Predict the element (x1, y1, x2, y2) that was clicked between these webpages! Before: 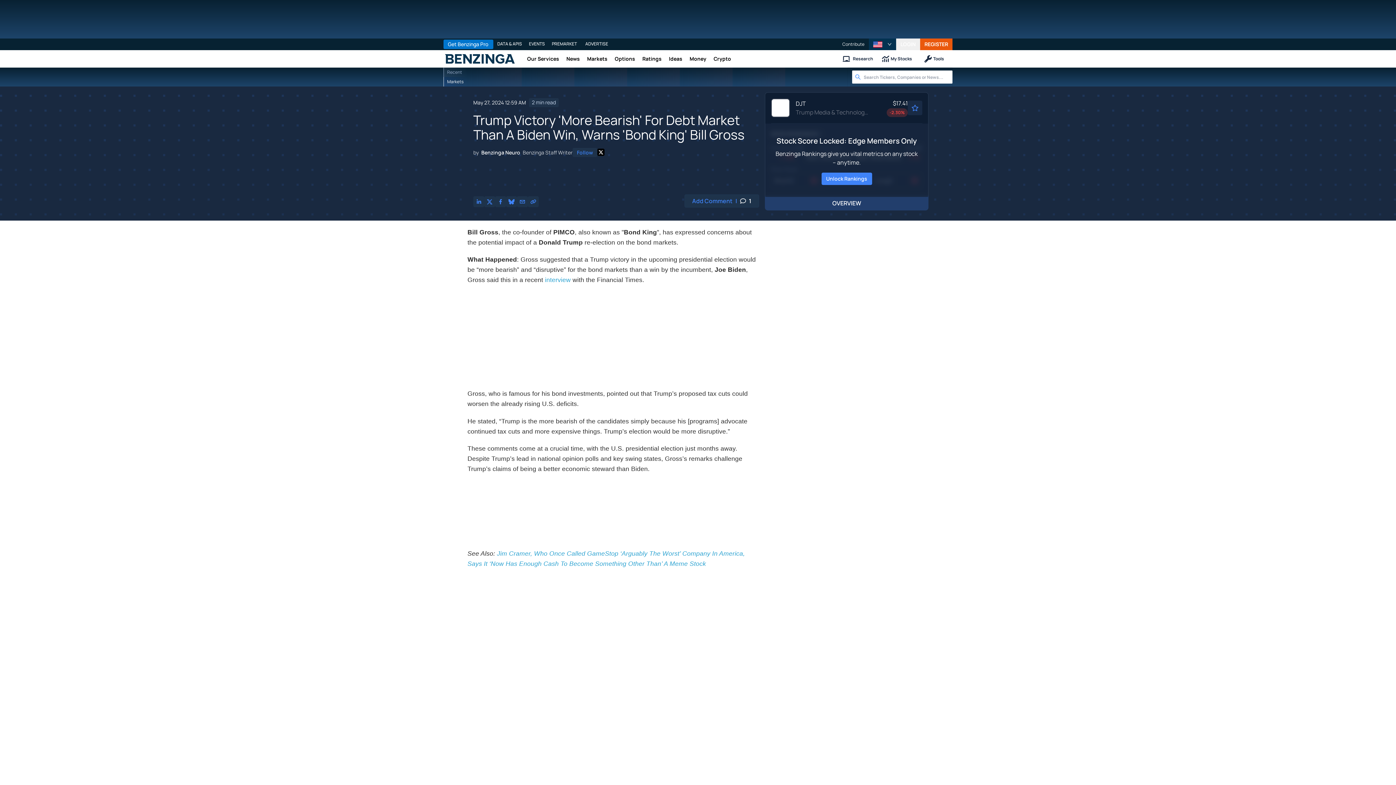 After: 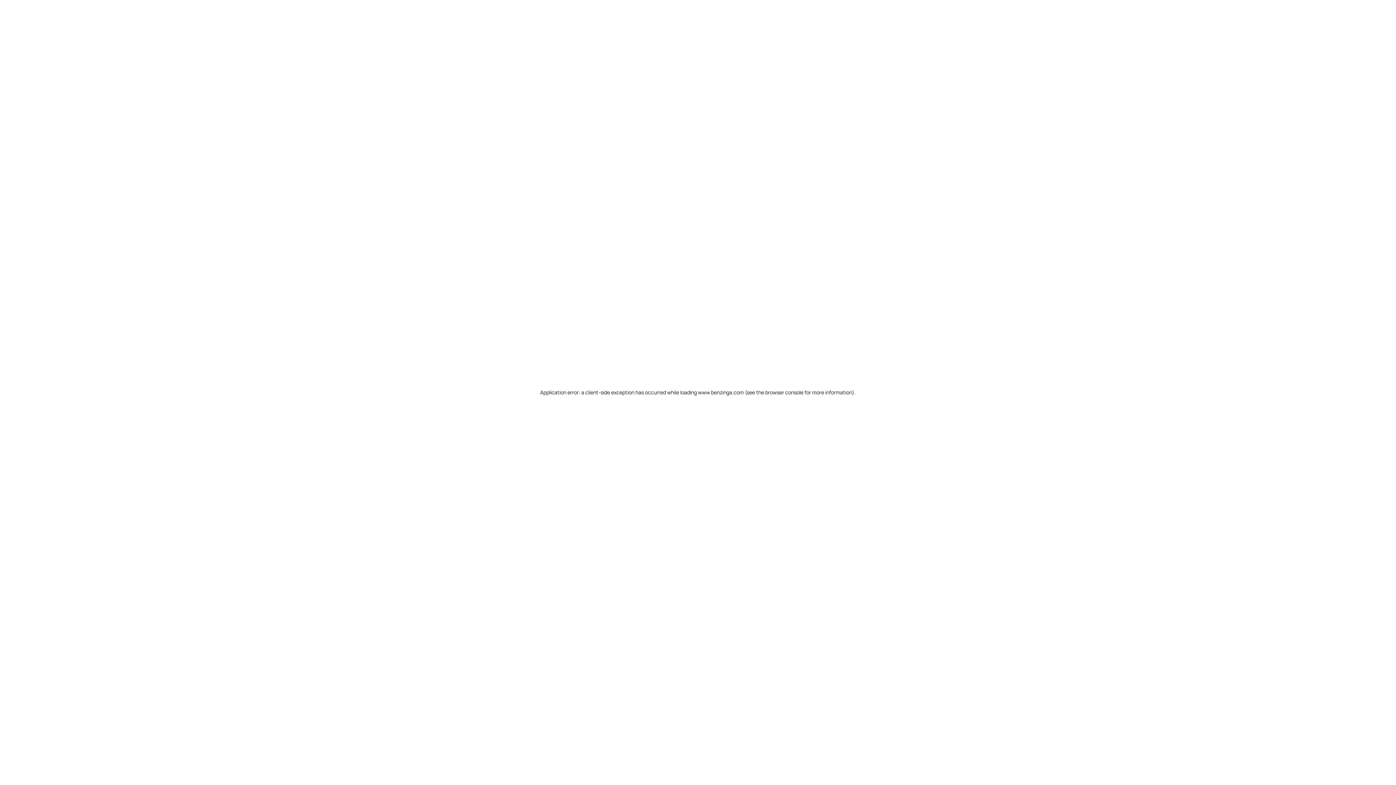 Action: bbox: (562, 50, 583, 67) label: News